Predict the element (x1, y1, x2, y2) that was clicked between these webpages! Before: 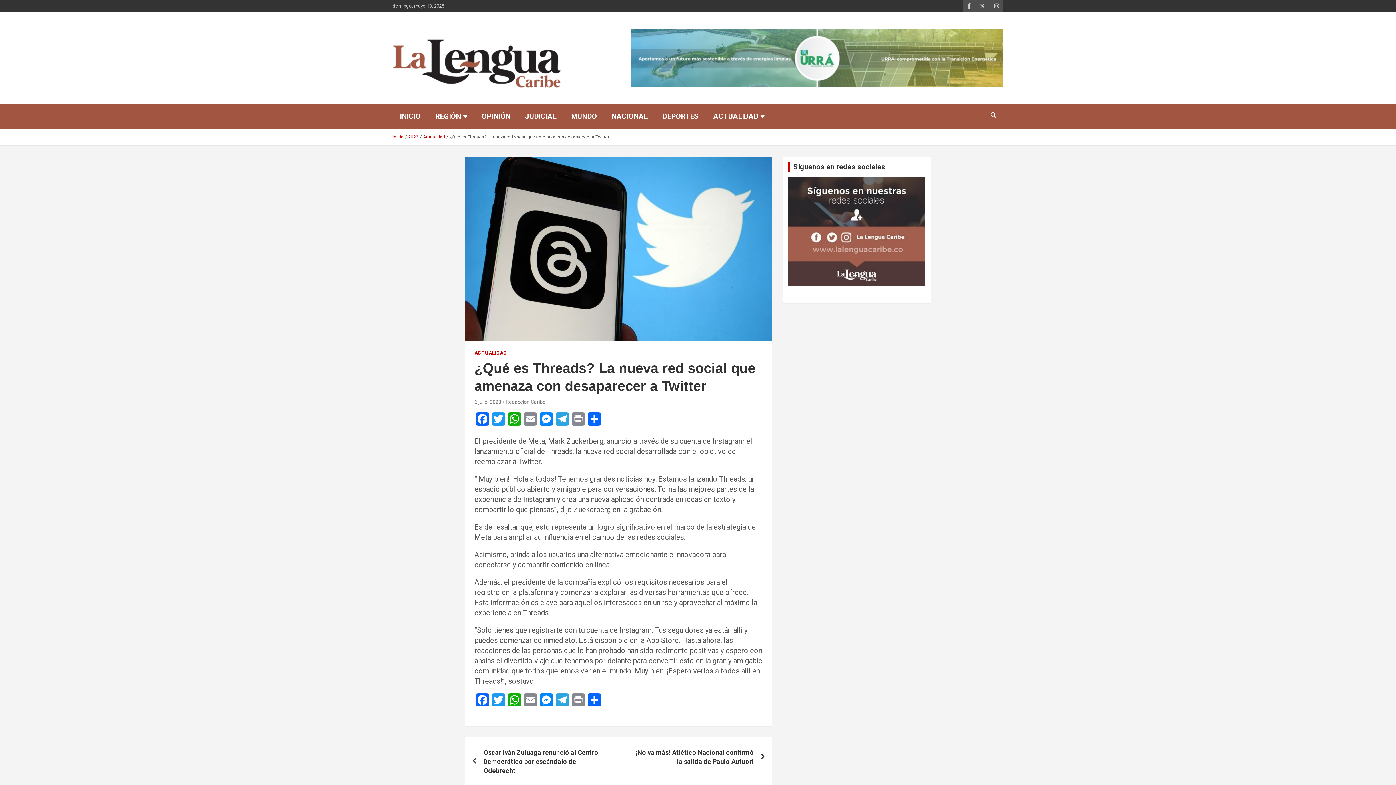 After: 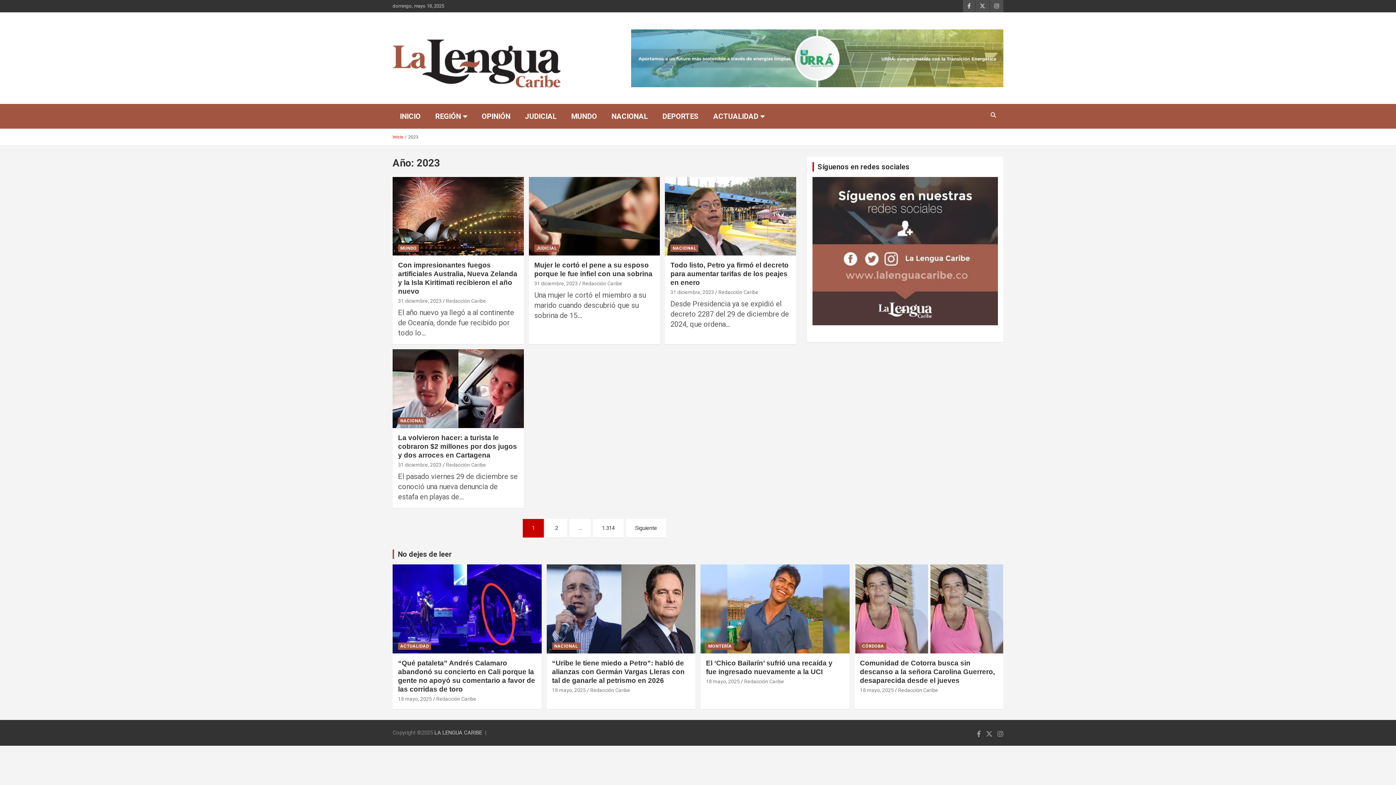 Action: bbox: (408, 134, 418, 139) label: 2023